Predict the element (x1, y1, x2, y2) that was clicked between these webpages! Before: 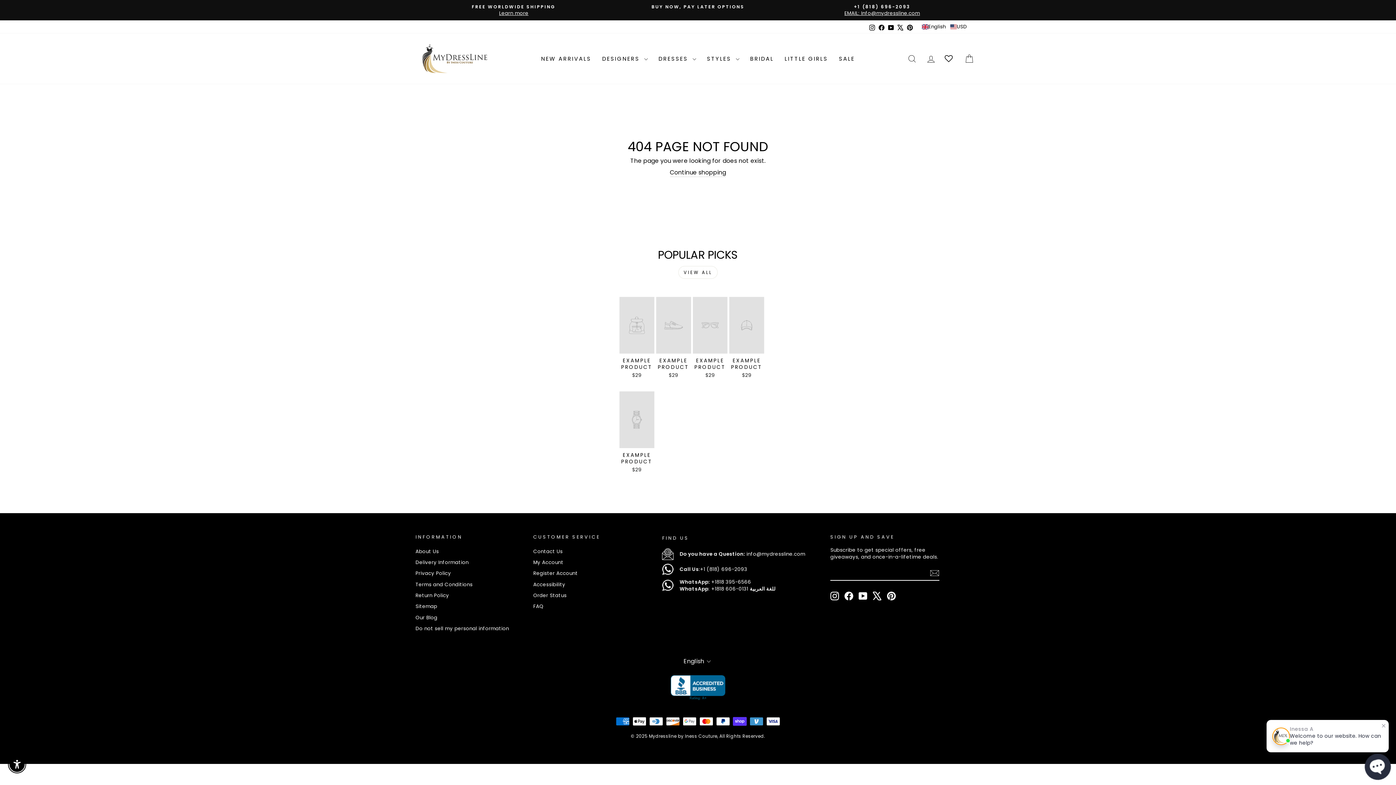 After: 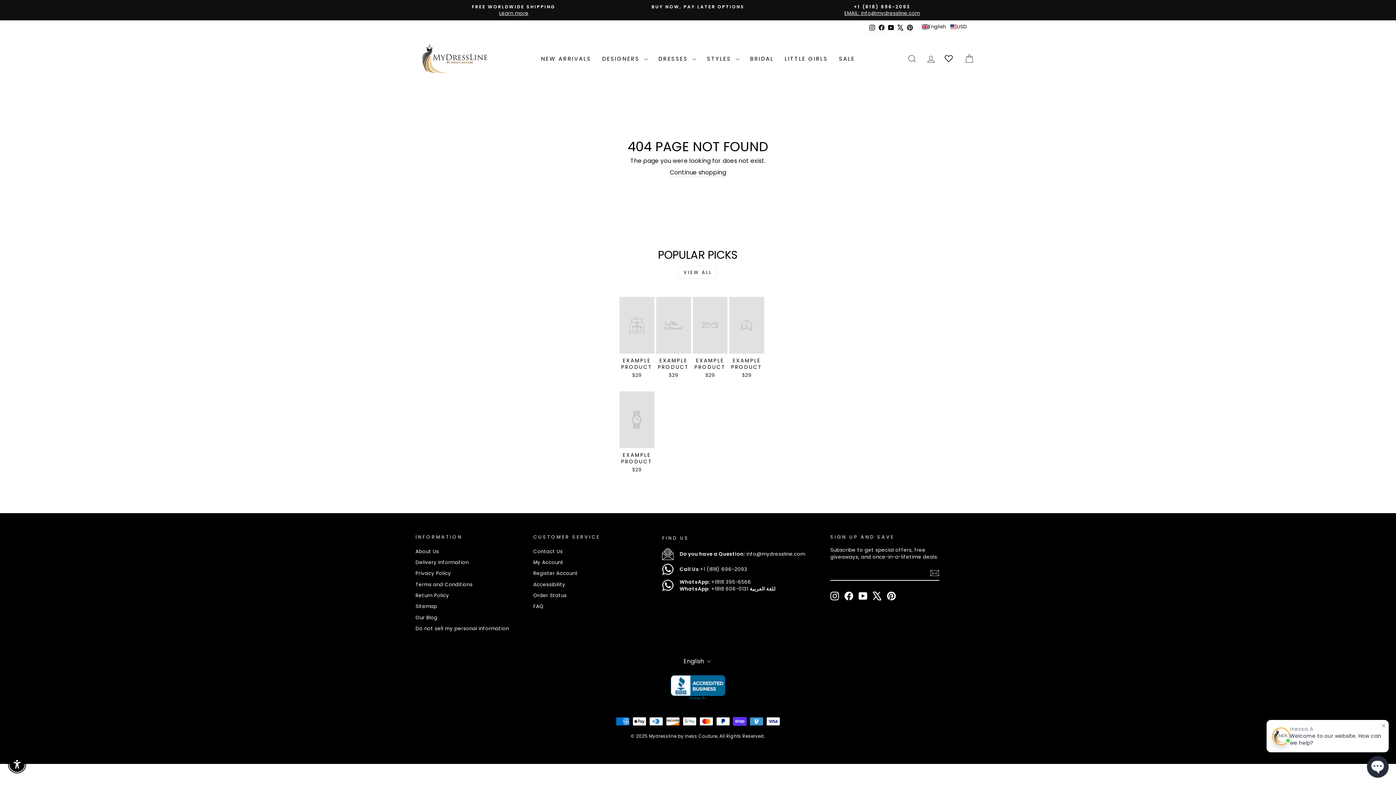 Action: bbox: (877, 22, 886, 33) label: Facebook